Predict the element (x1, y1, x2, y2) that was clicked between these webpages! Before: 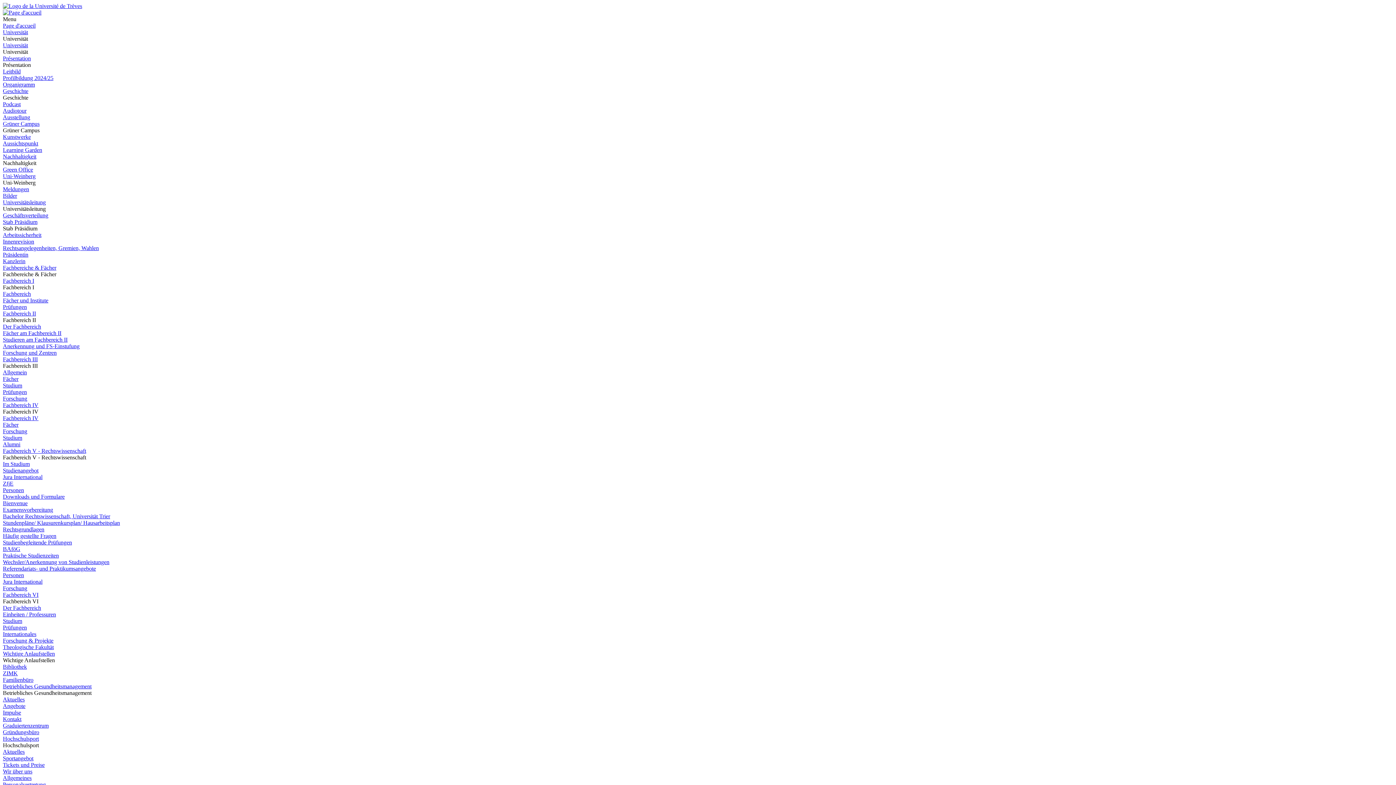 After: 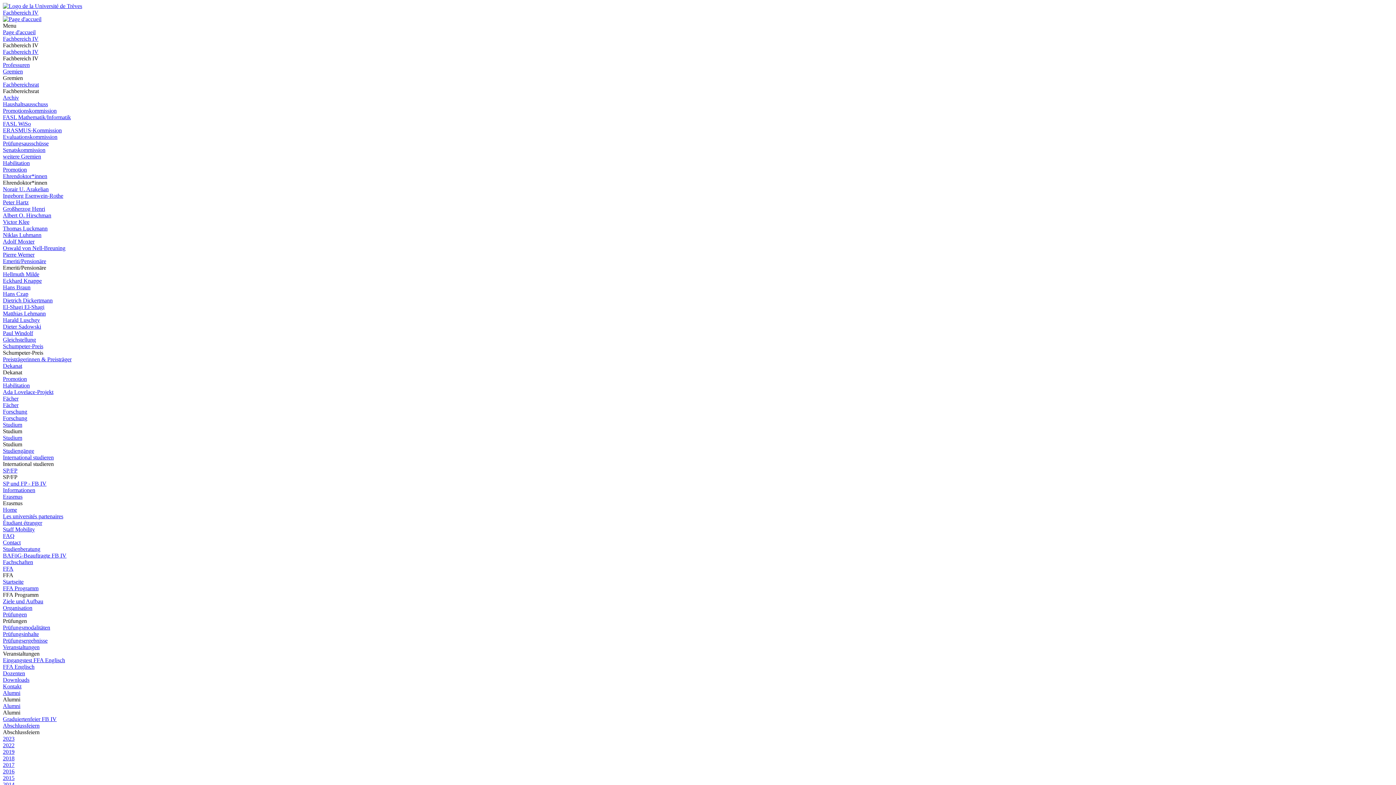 Action: label: Studium bbox: (2, 434, 22, 441)